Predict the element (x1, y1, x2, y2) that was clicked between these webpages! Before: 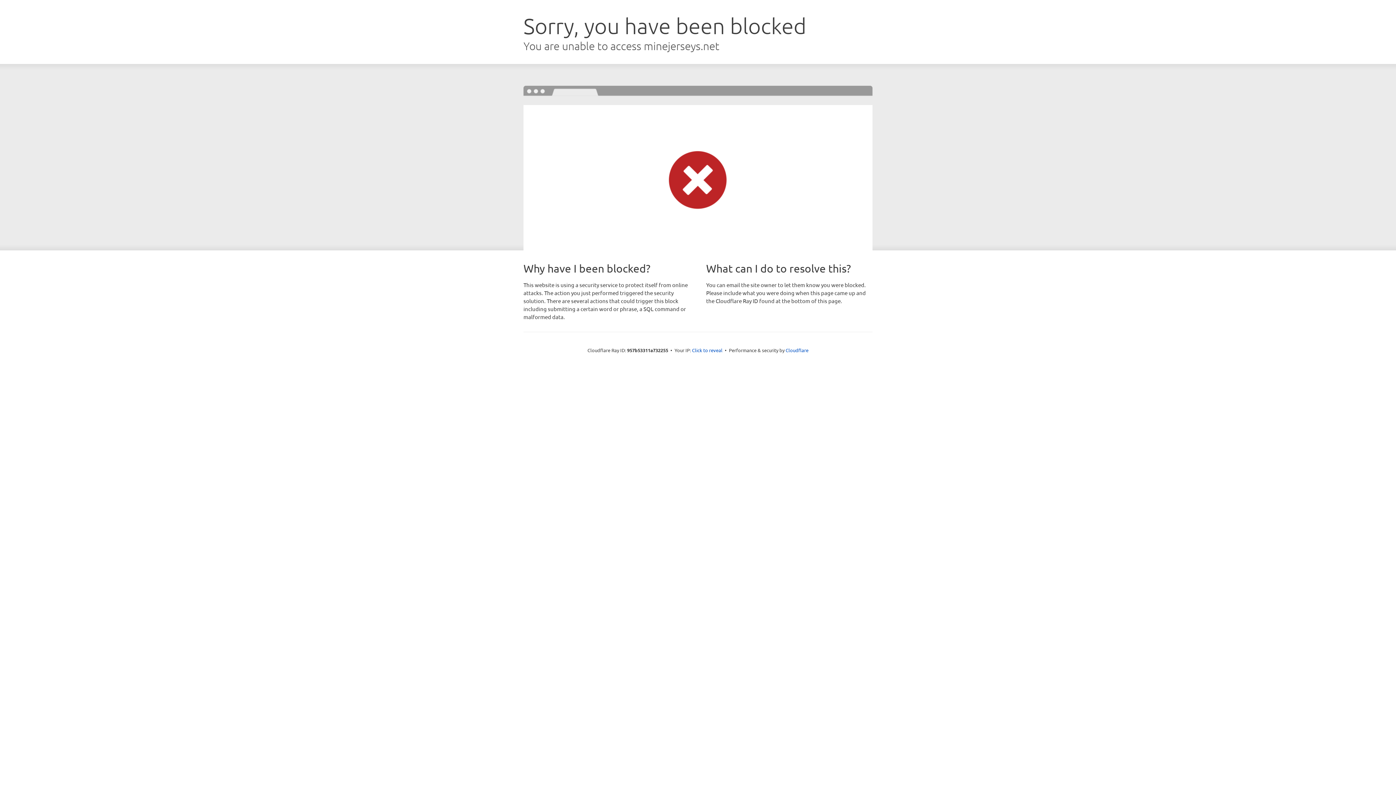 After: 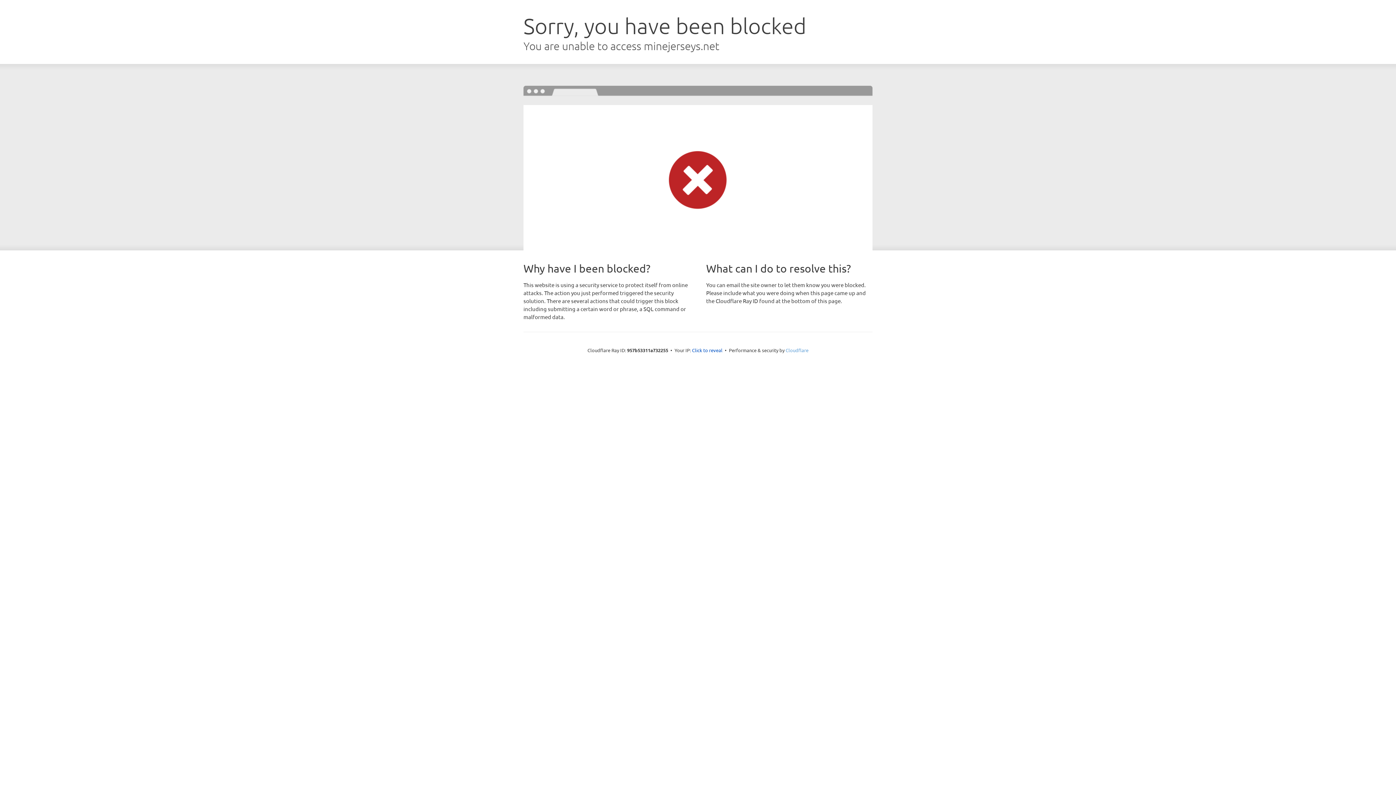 Action: bbox: (785, 347, 808, 353) label: Cloudflare